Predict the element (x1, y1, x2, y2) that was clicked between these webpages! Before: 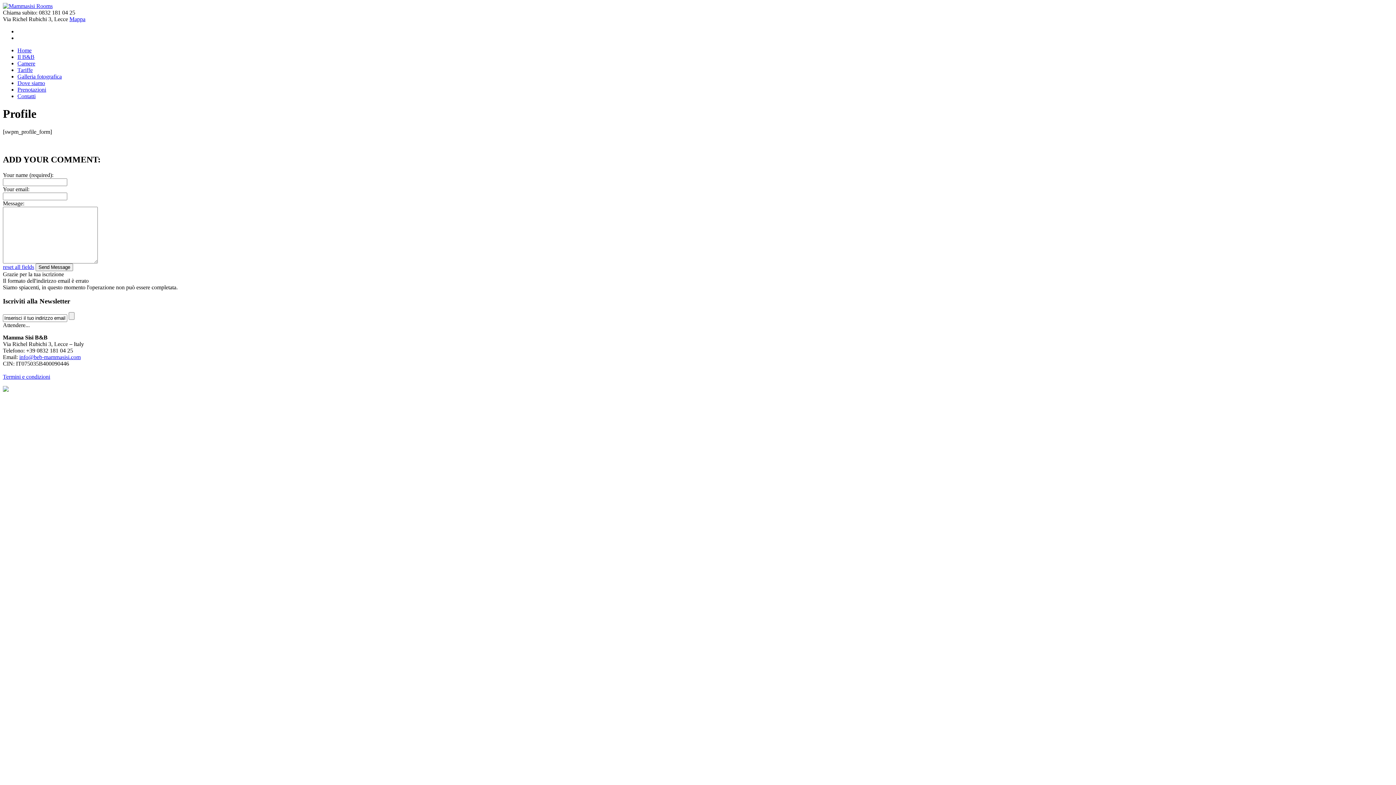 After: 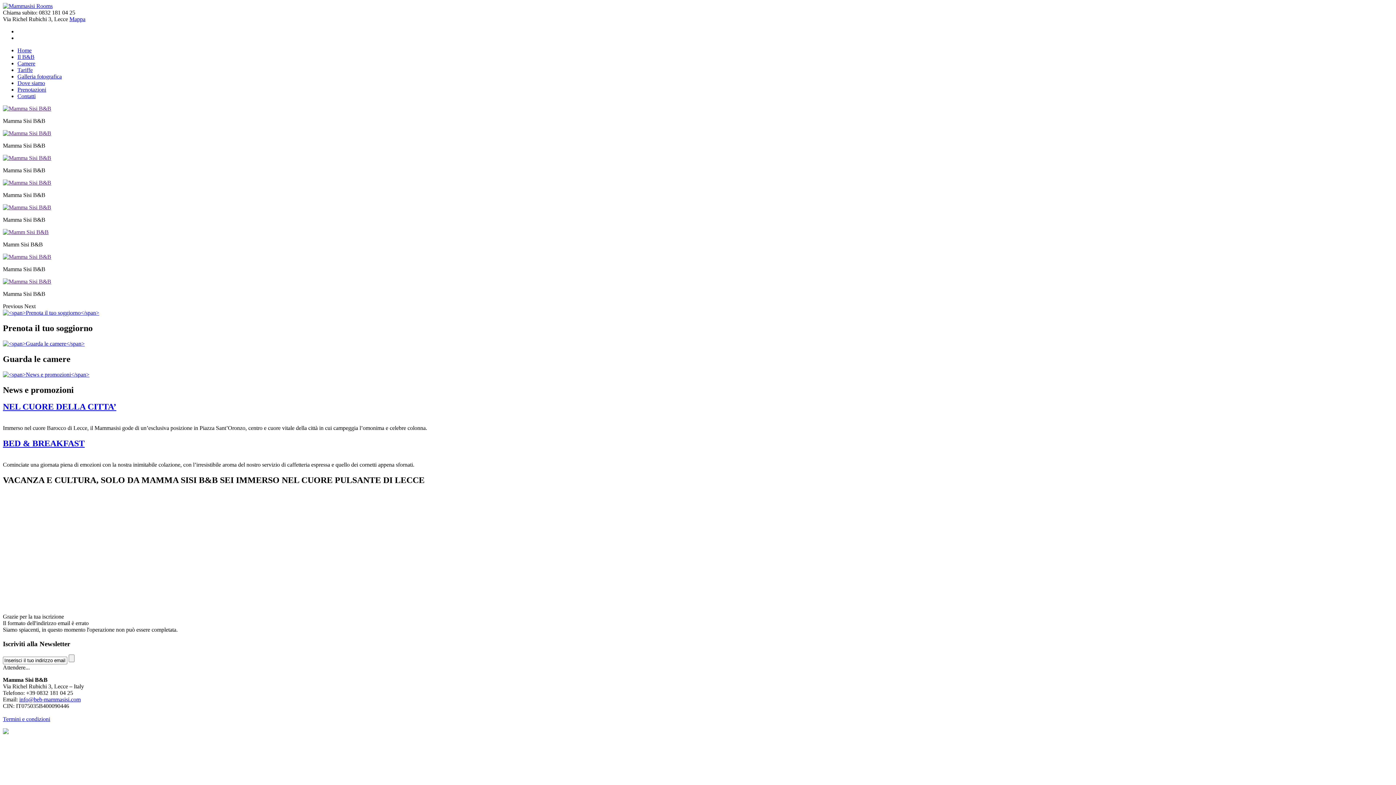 Action: bbox: (2, 2, 52, 9)